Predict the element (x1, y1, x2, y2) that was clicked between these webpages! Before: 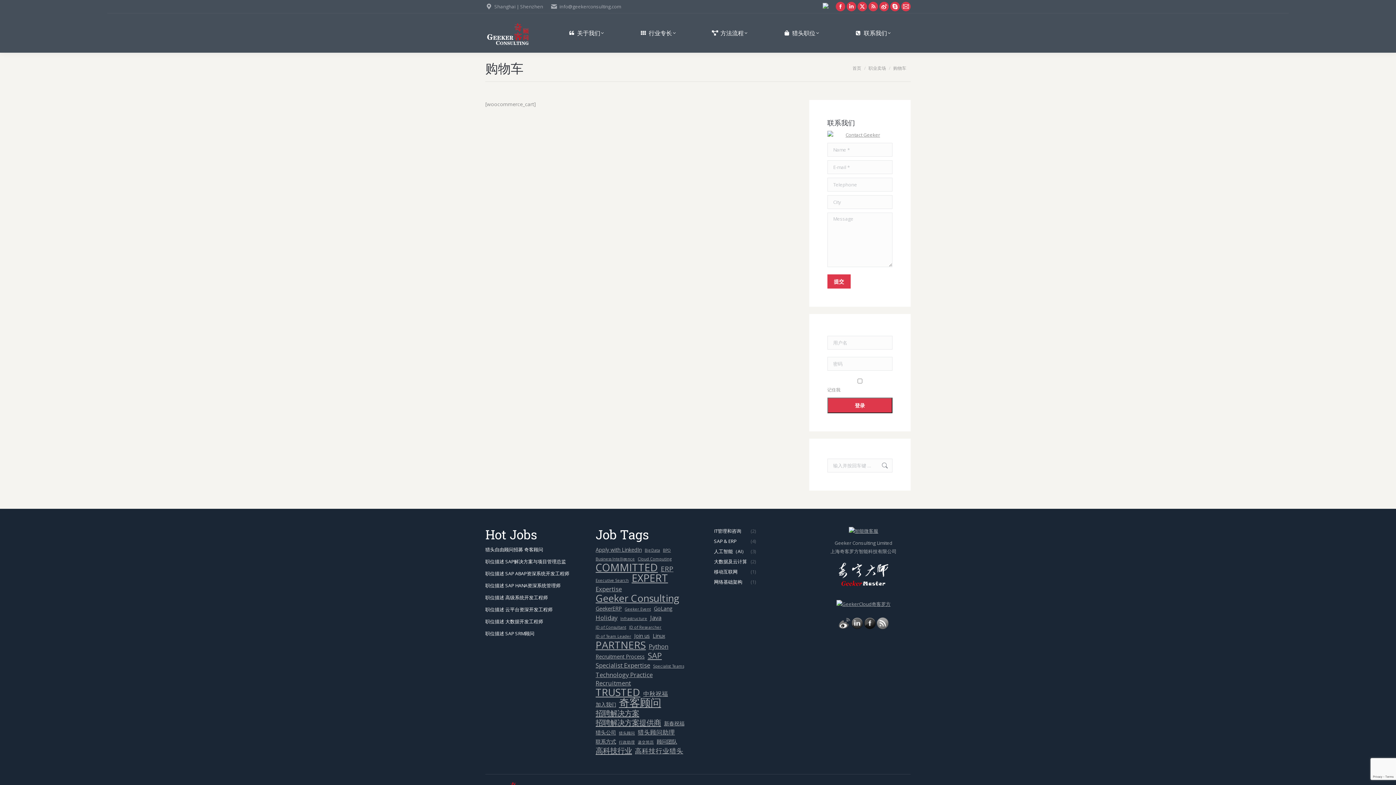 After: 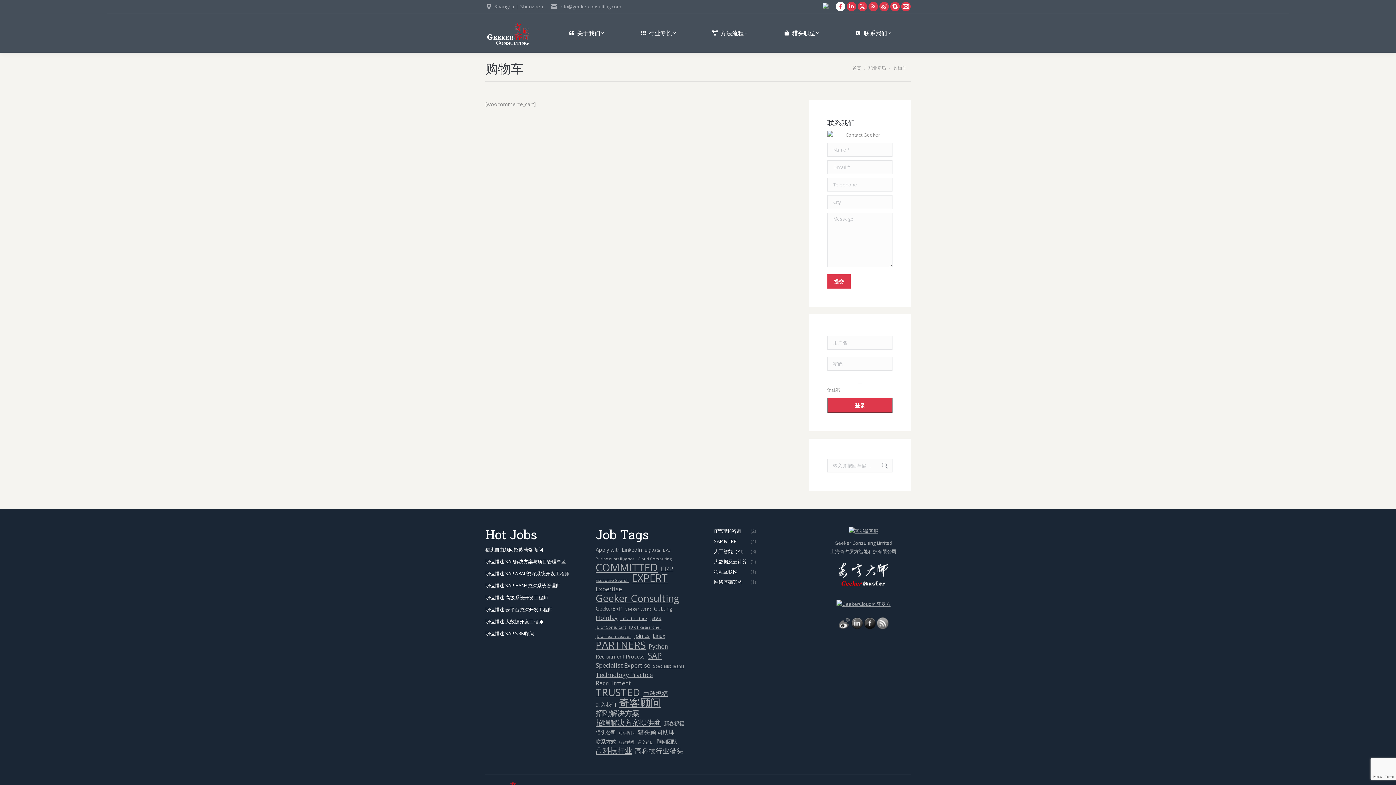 Action: bbox: (836, 1, 845, 11) label: Facebook page opens in new window